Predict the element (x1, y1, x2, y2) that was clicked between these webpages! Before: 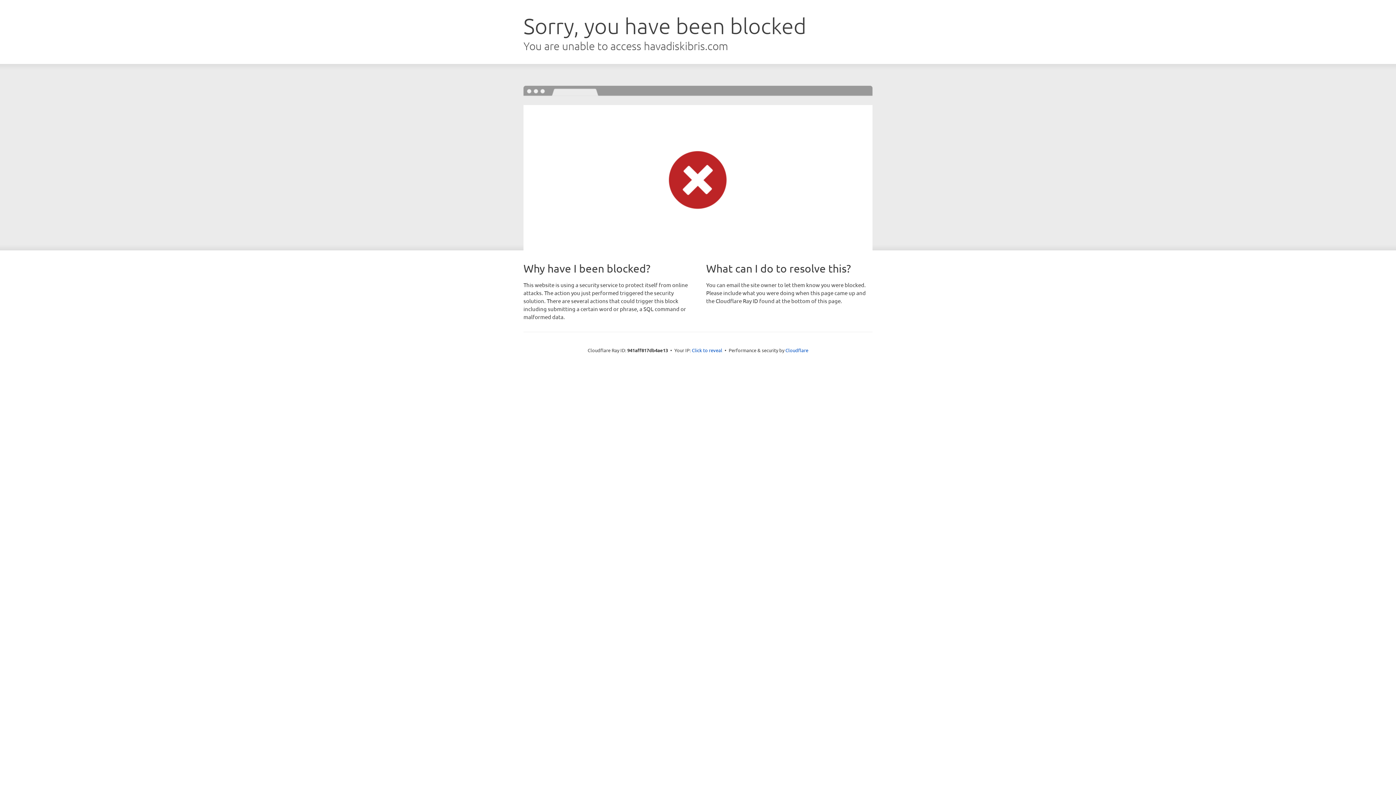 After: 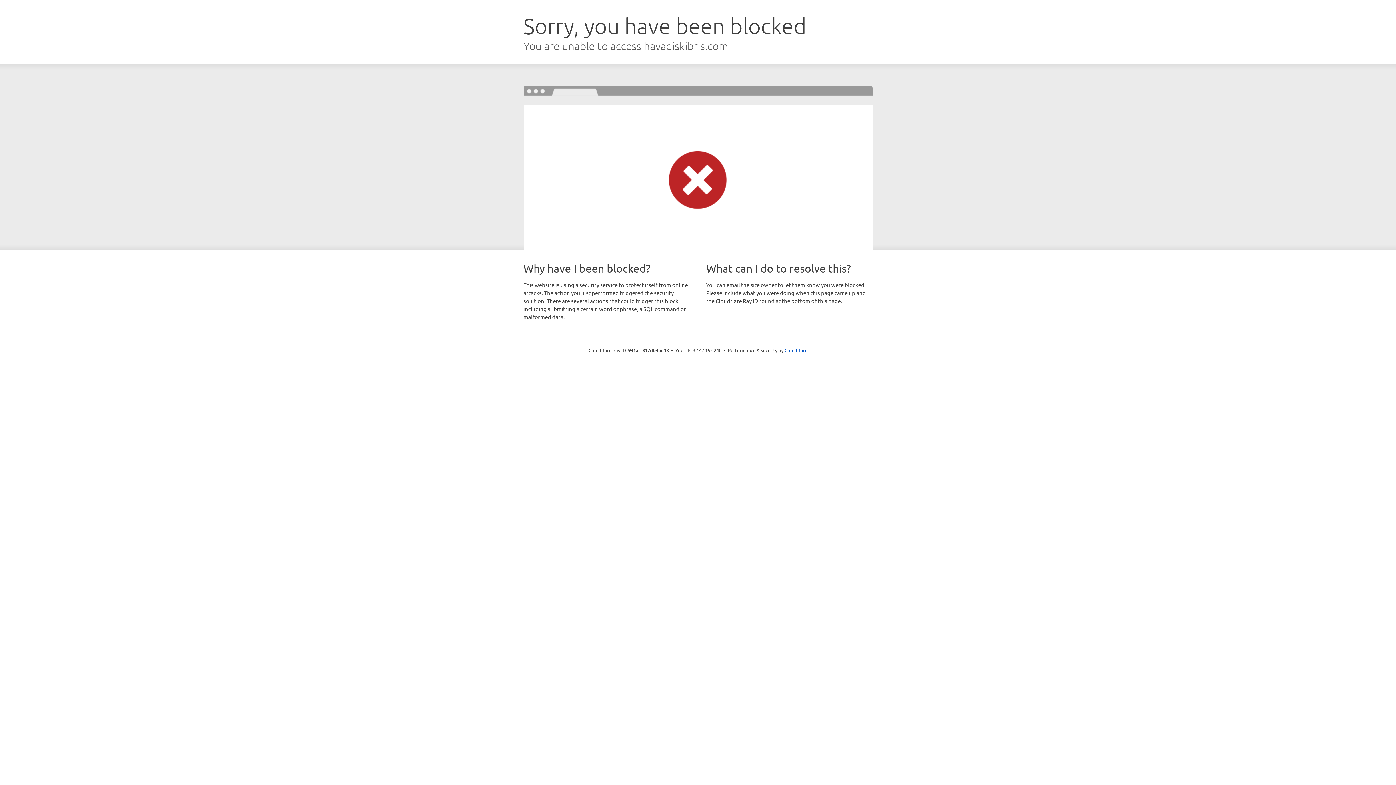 Action: bbox: (692, 346, 722, 353) label: Click to reveal